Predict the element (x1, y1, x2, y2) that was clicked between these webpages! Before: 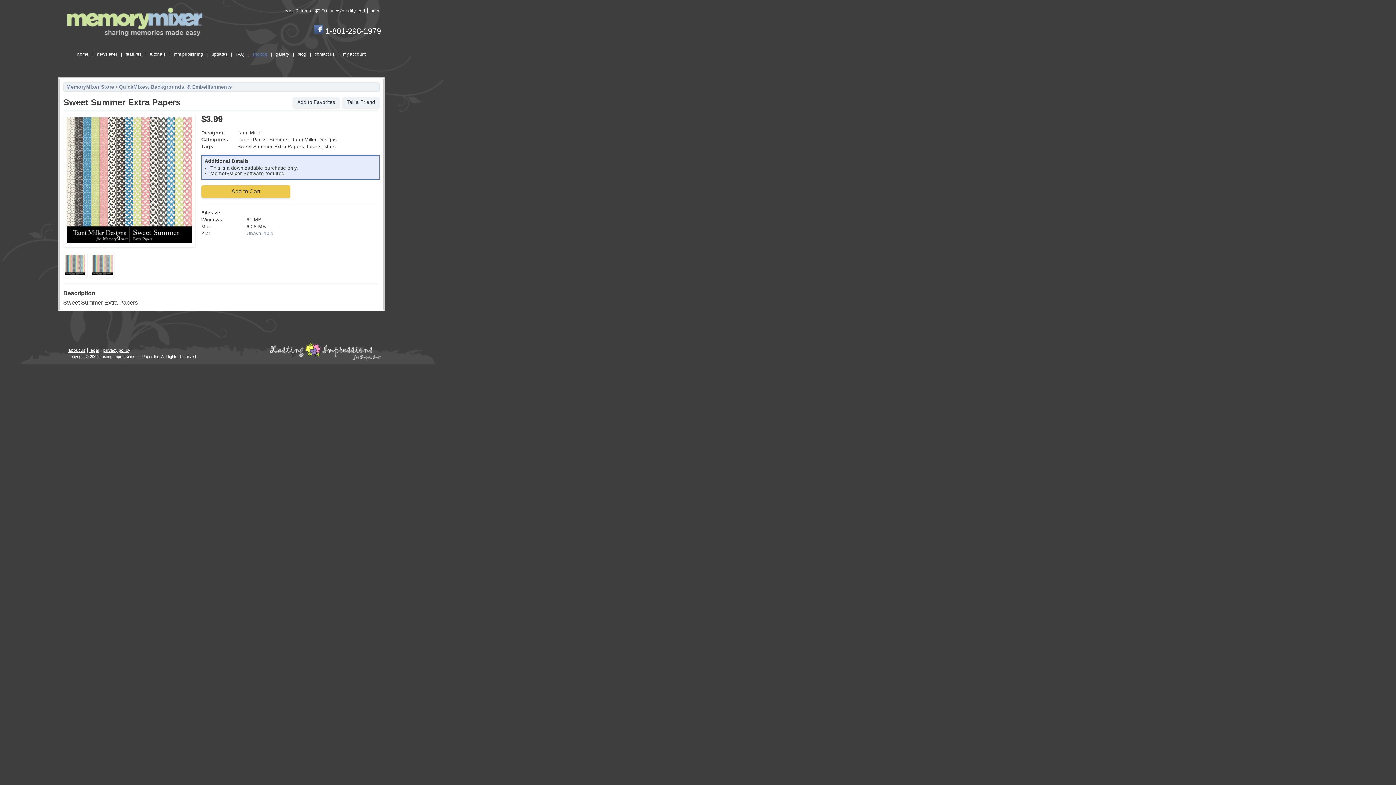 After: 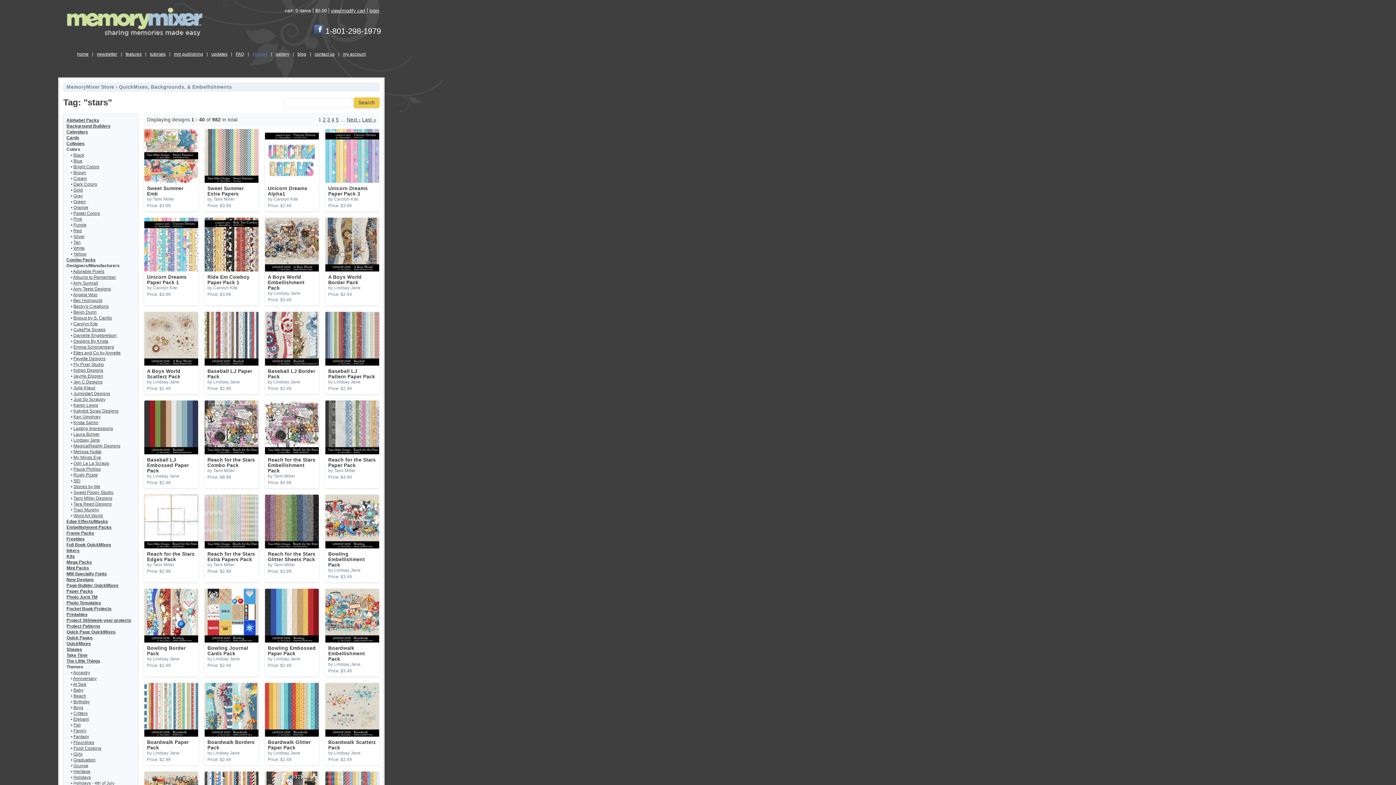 Action: bbox: (324, 144, 335, 149) label: stars